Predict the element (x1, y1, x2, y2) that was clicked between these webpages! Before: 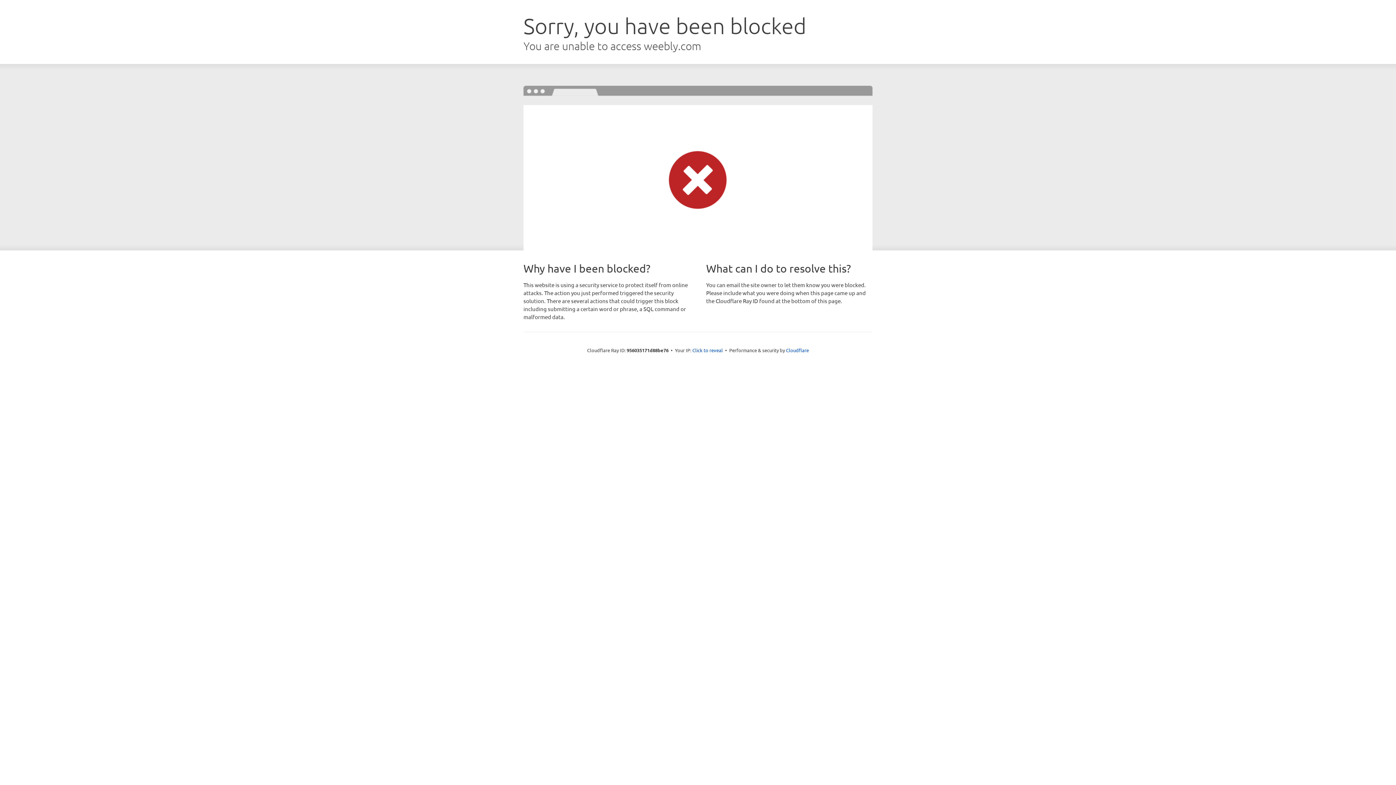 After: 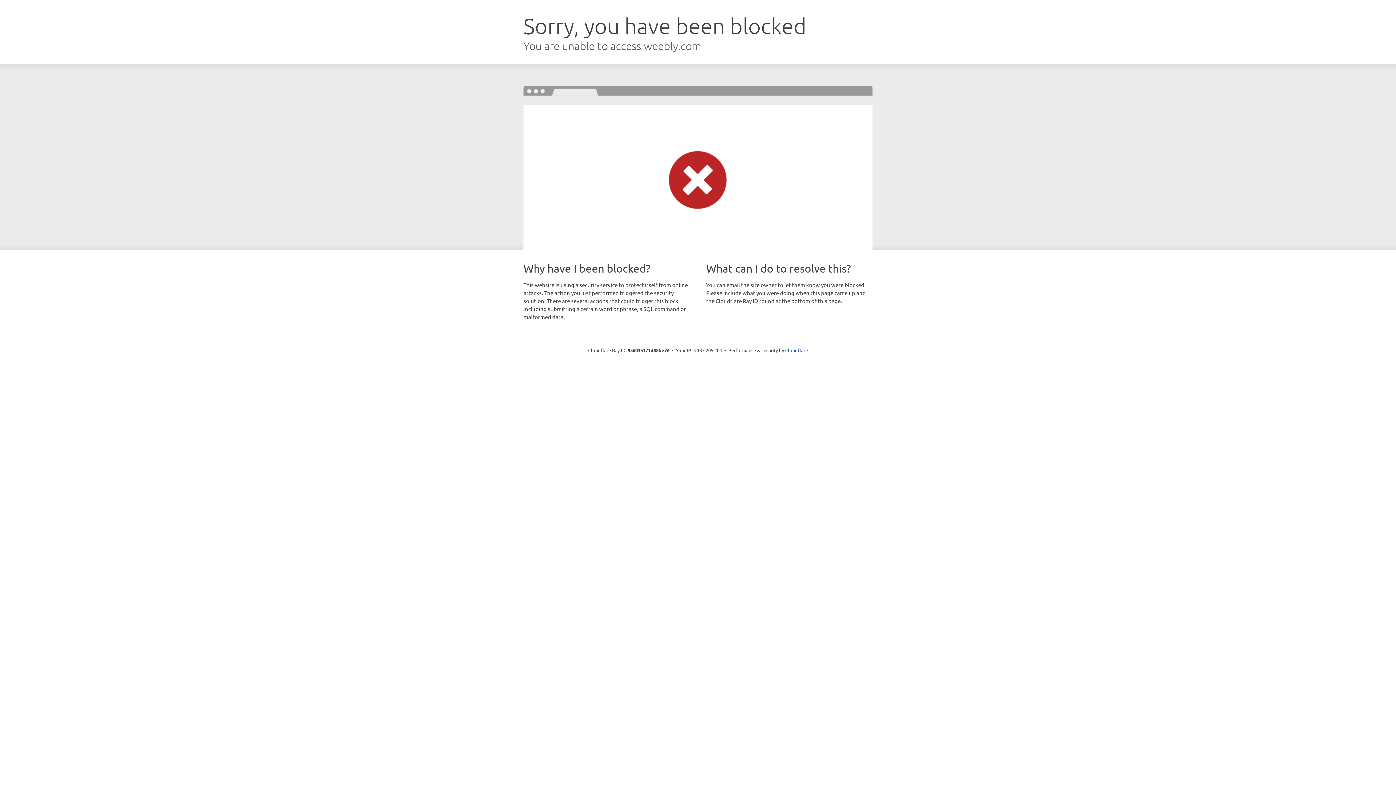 Action: label: Click to reveal bbox: (692, 346, 723, 353)